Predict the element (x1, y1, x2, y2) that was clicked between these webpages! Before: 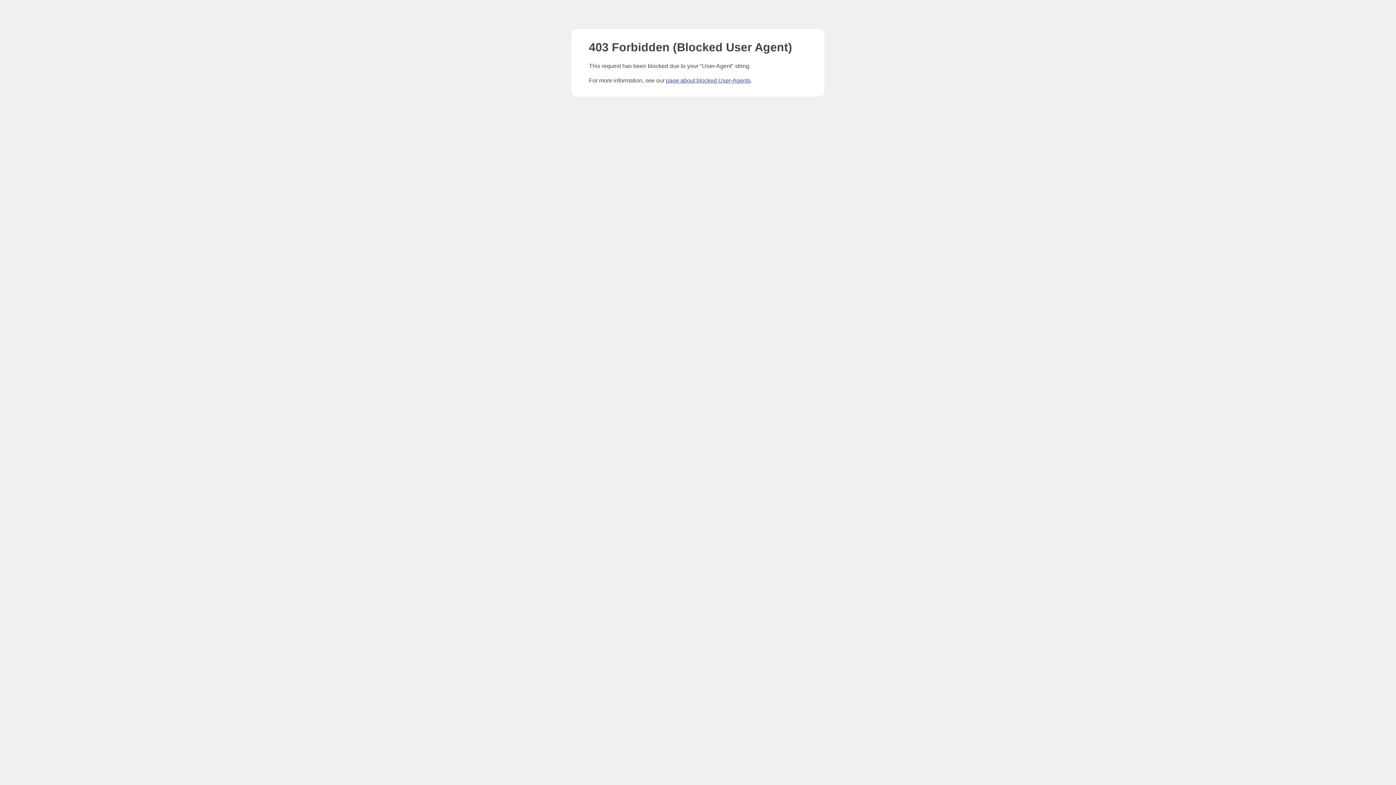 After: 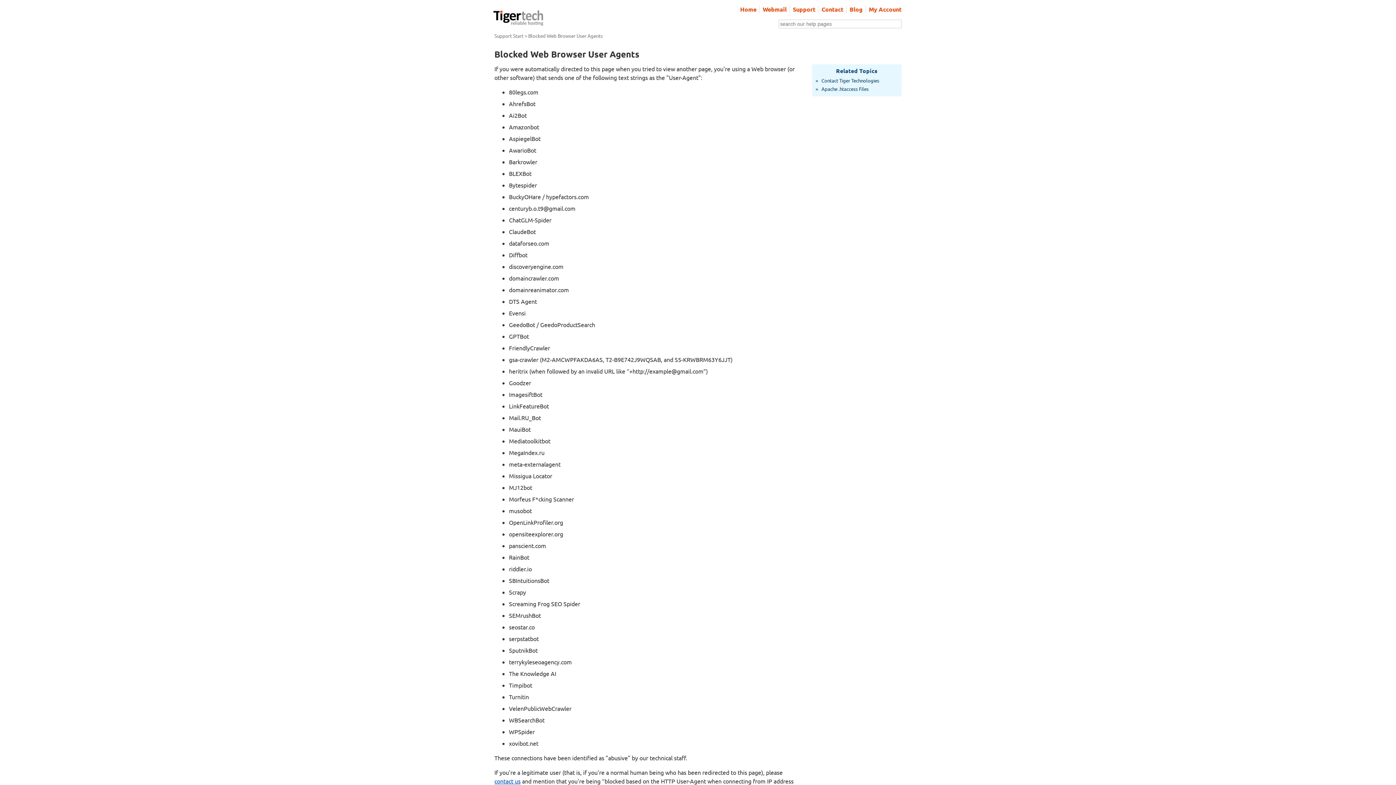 Action: label: page about blocked User-Agents bbox: (666, 77, 750, 83)